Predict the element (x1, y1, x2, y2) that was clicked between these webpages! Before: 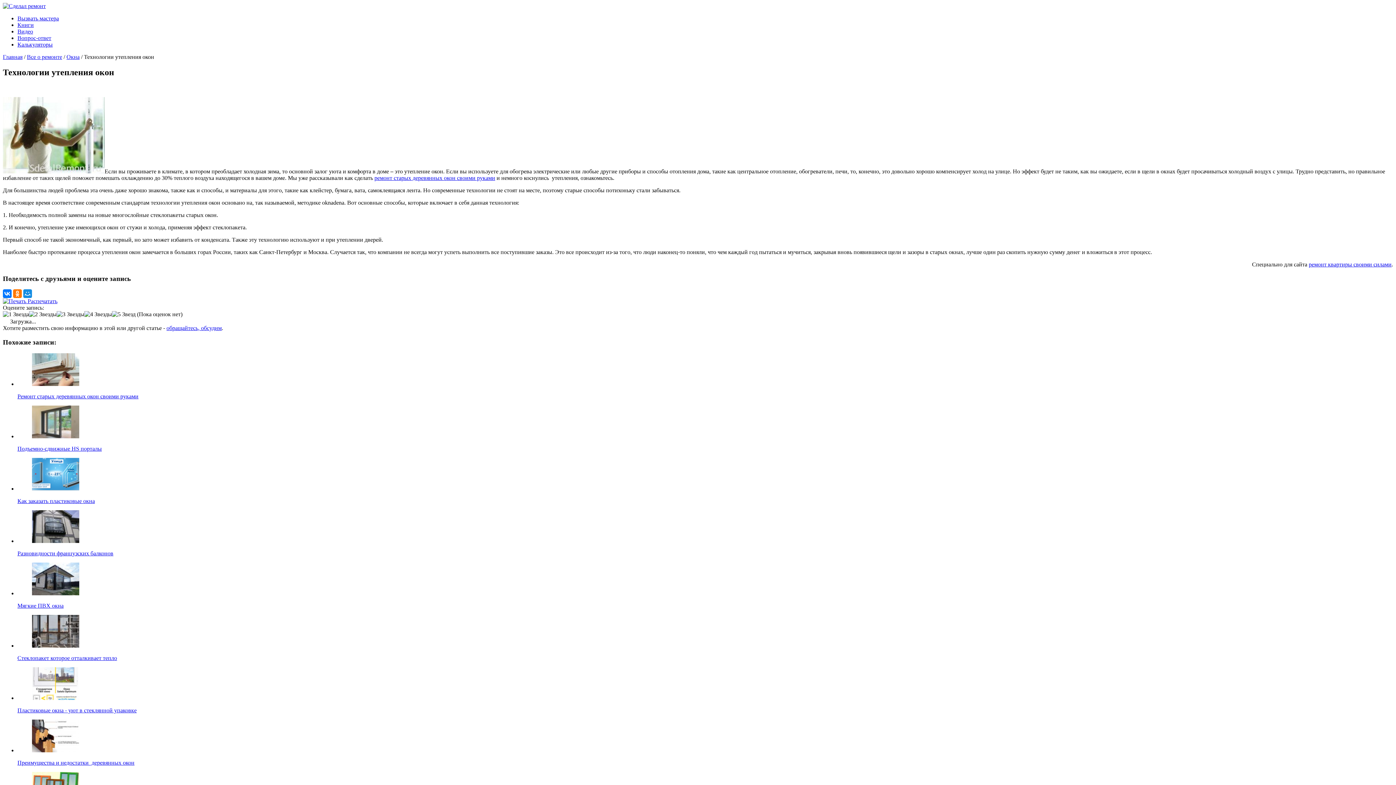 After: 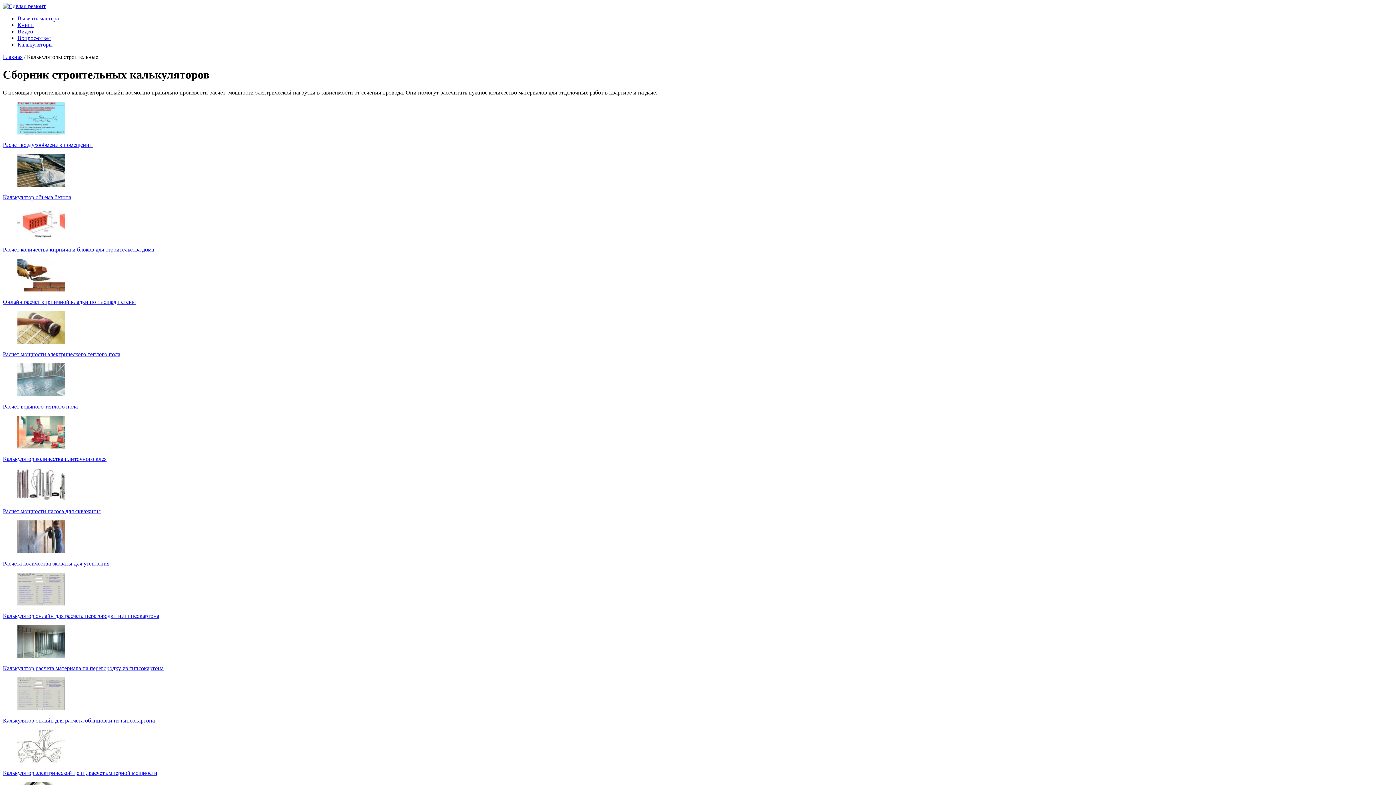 Action: label: Калькуляторы bbox: (17, 41, 52, 47)